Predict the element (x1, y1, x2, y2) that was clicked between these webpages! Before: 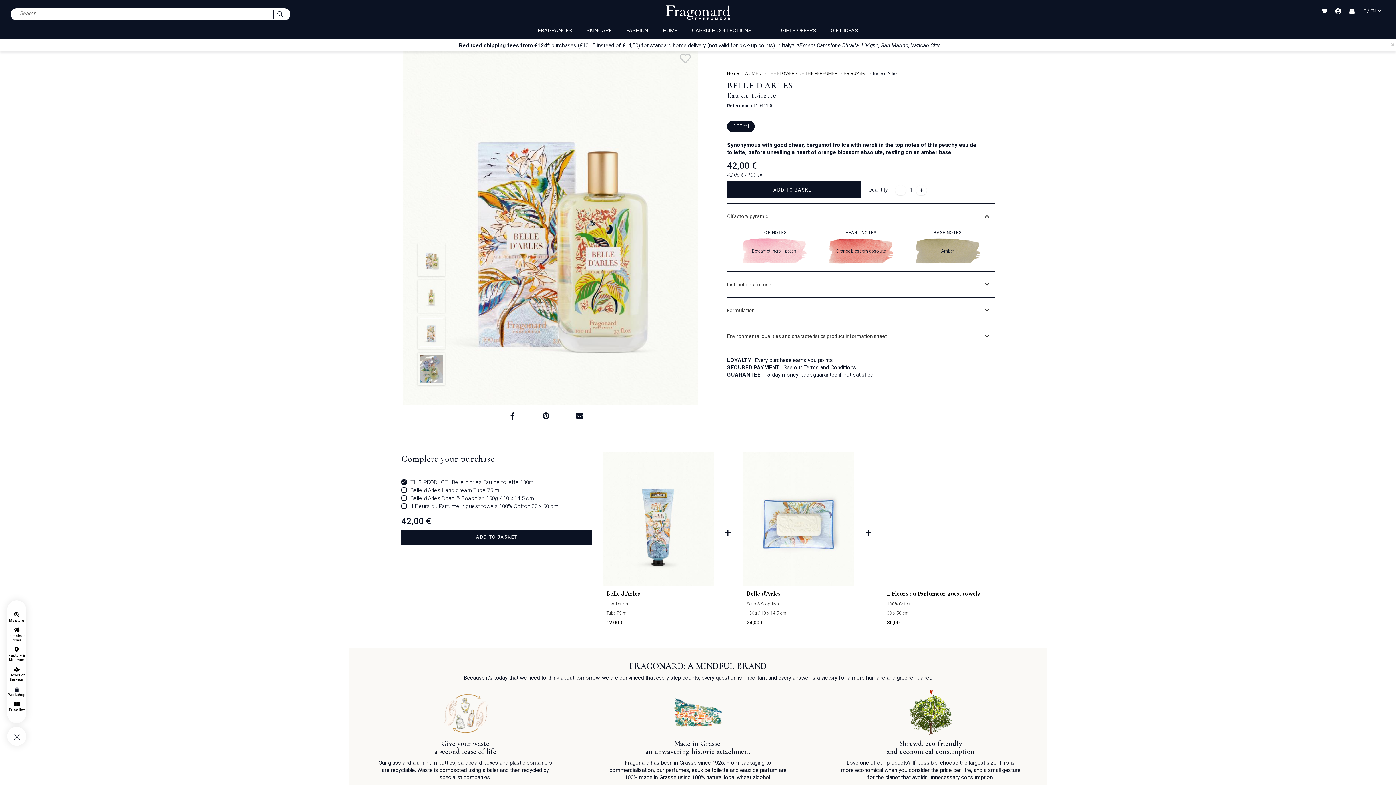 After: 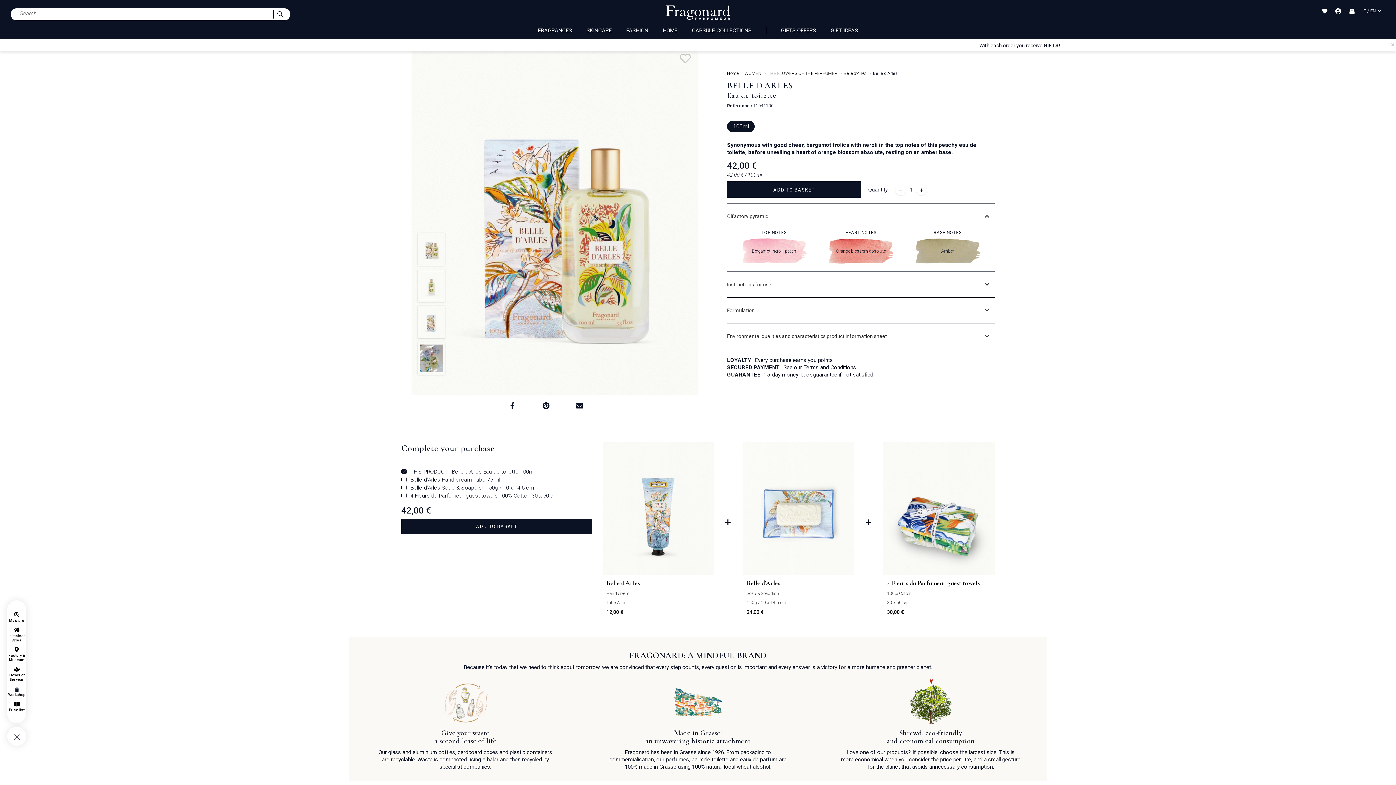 Action: label: La maison Arles bbox: (7, 634, 26, 642)